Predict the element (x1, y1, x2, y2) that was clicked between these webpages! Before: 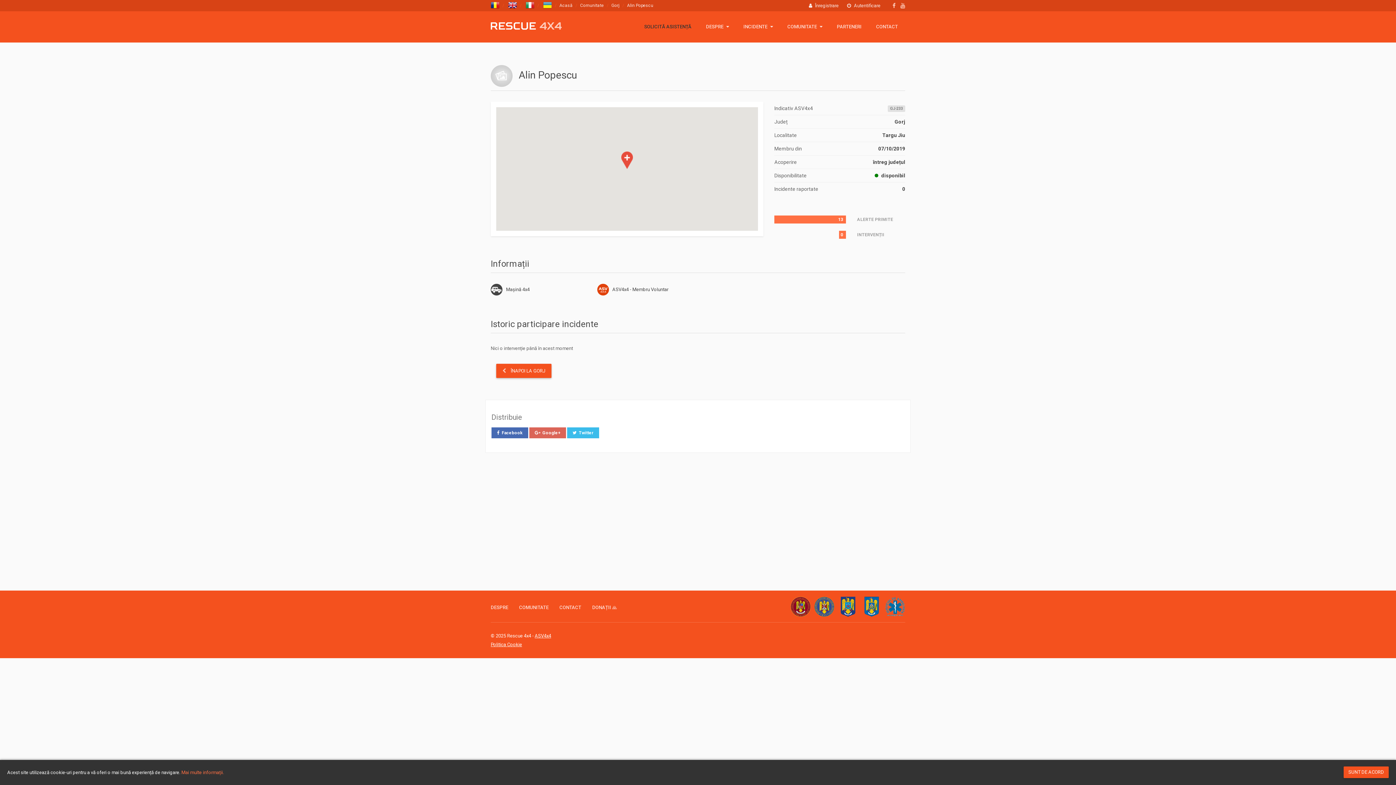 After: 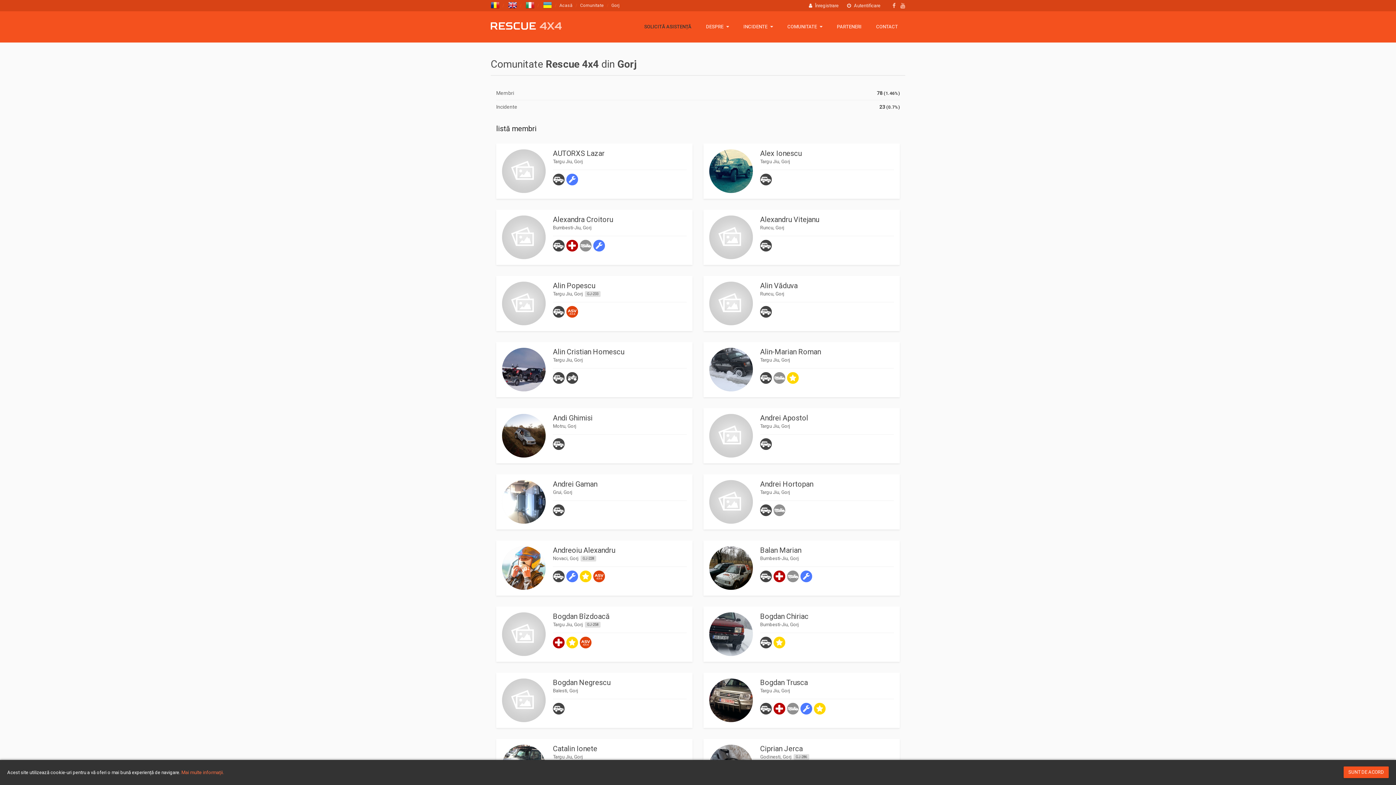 Action: bbox: (611, 2, 619, 8) label: Gorj